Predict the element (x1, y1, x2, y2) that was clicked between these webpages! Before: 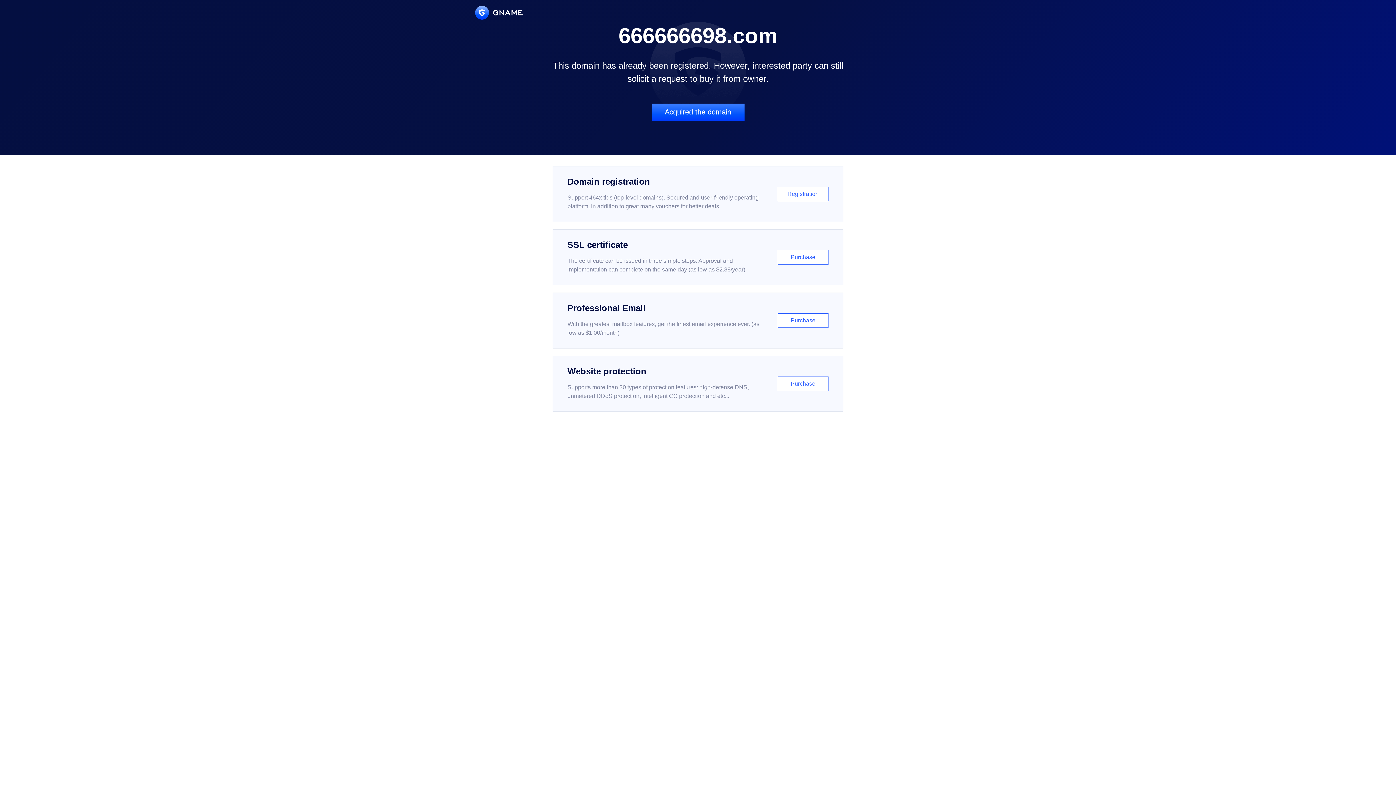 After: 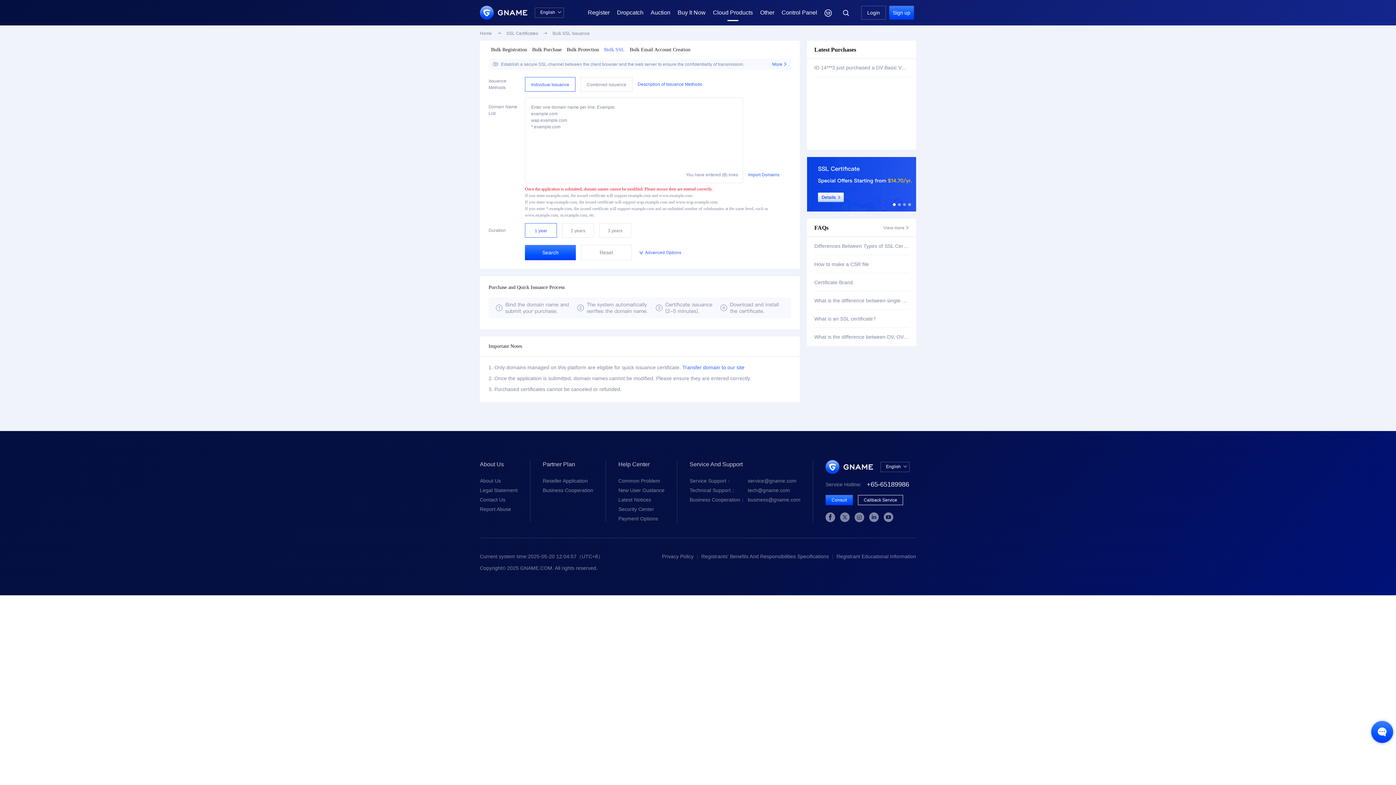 Action: label: SSL certificate

The certificate can be issued in three simple steps. Approval and implementation can complete on the same day (as low as $2.88/year)

Purchase bbox: (552, 229, 843, 285)